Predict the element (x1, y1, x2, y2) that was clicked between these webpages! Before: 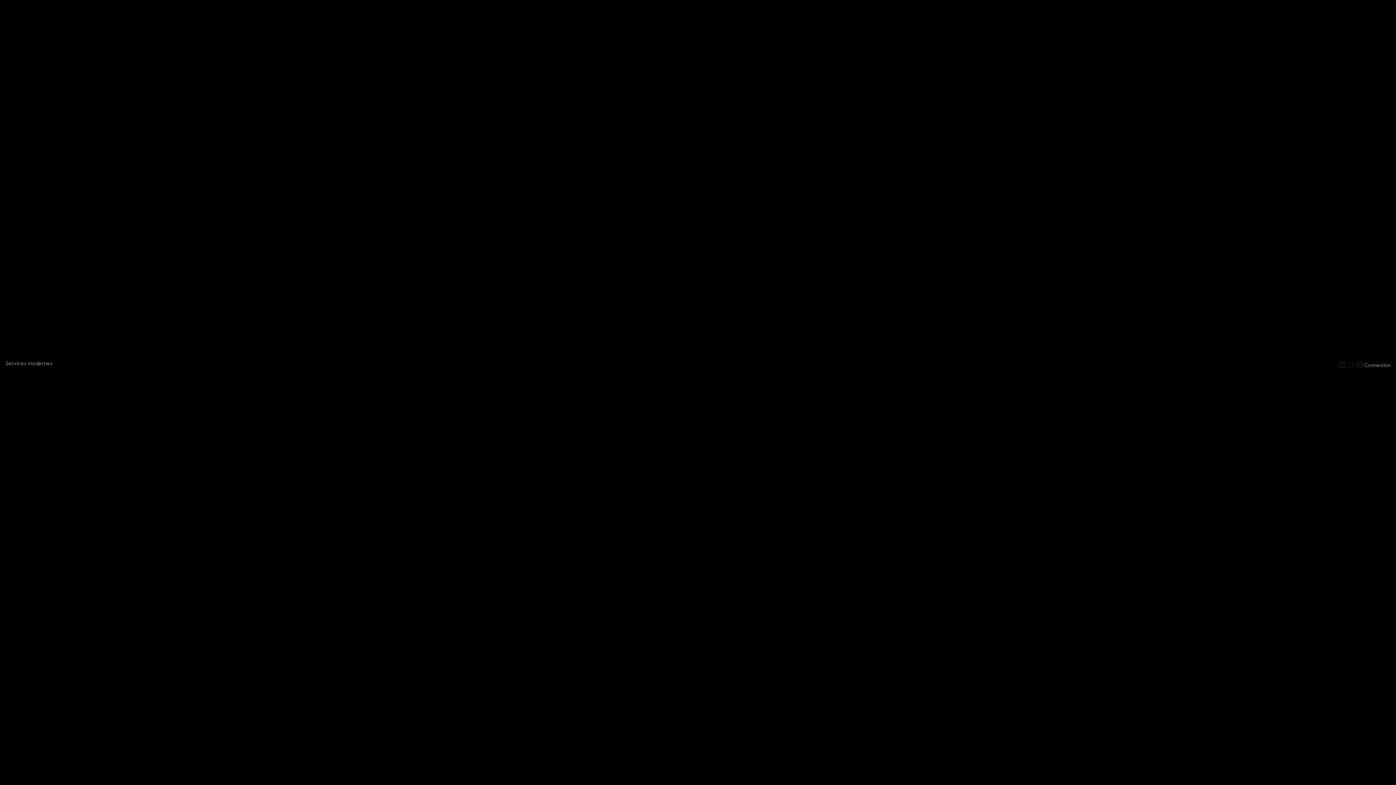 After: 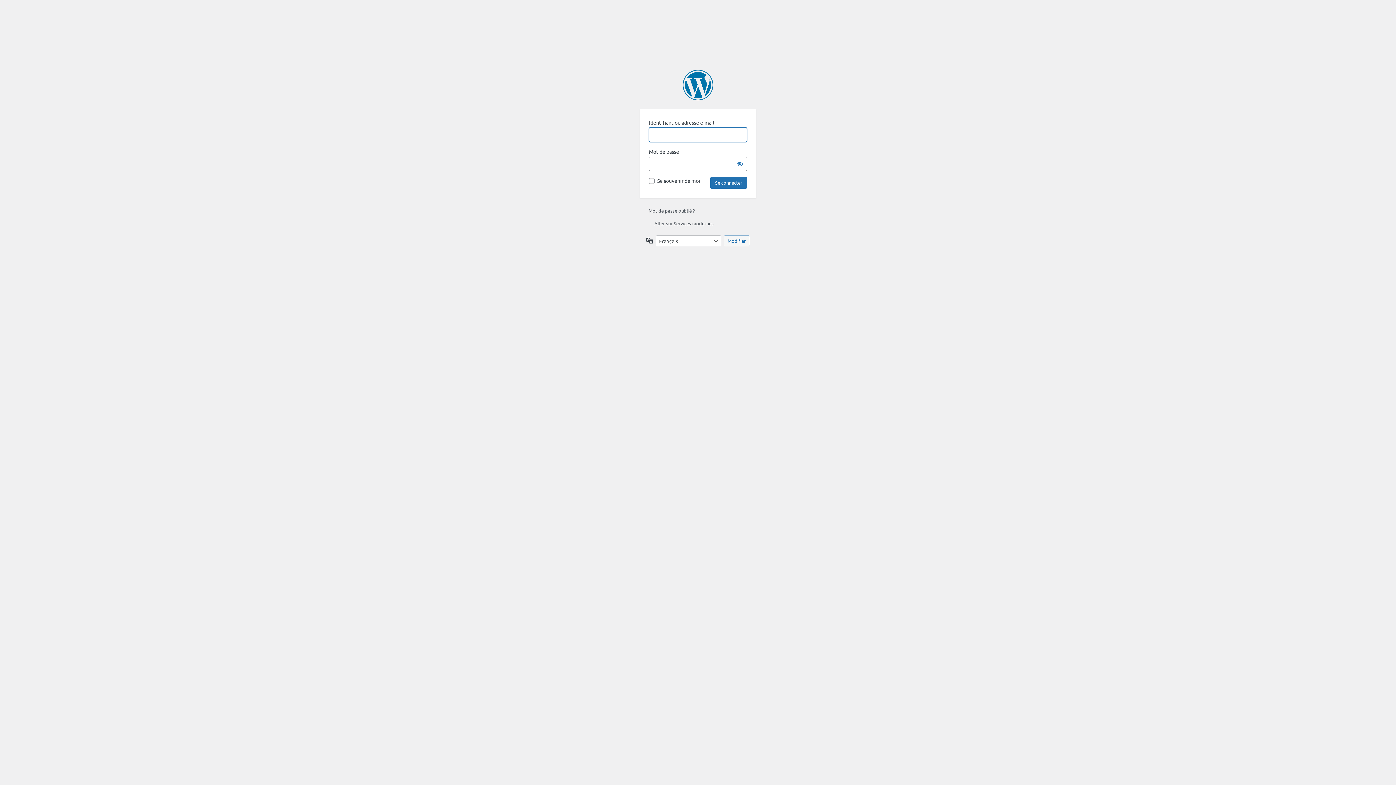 Action: bbox: (1364, 361, 1390, 368) label: Connexion